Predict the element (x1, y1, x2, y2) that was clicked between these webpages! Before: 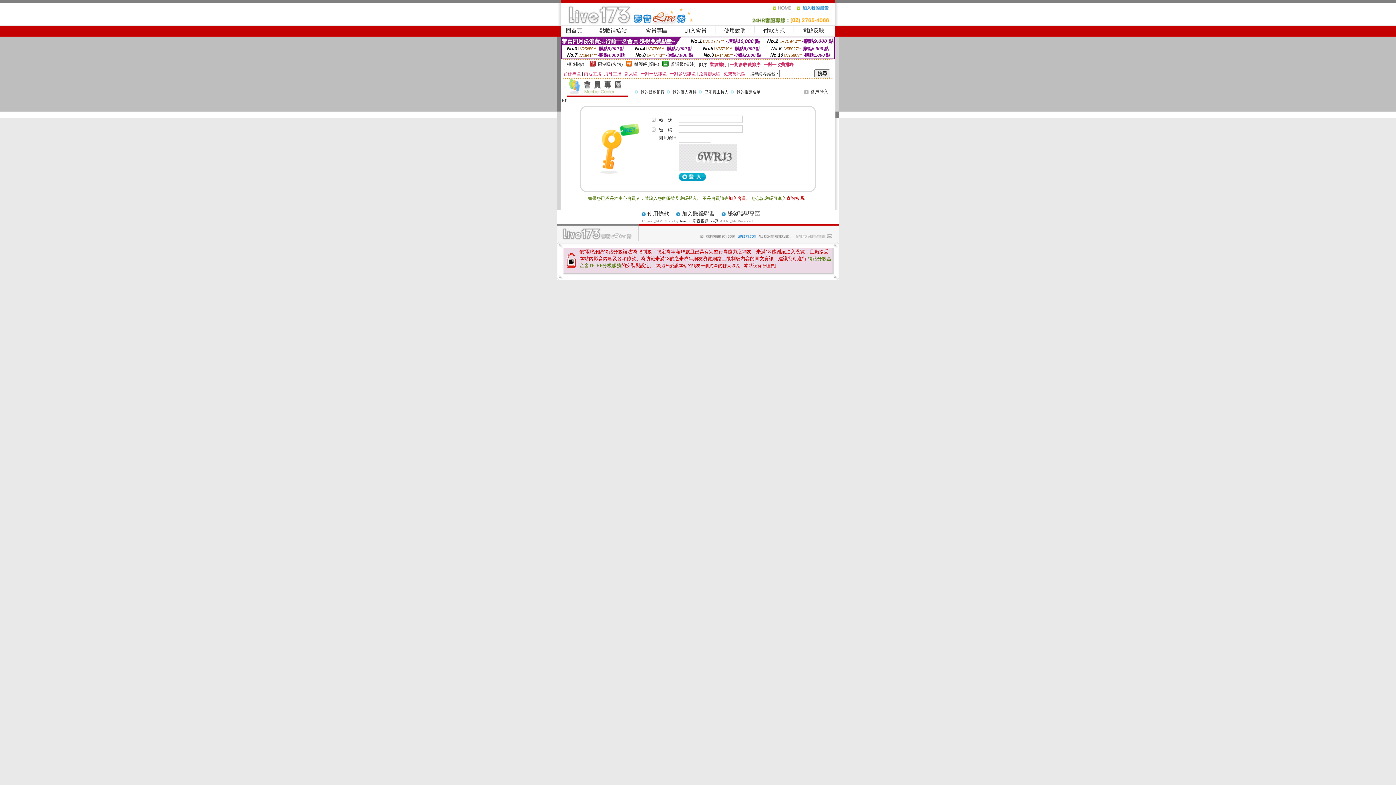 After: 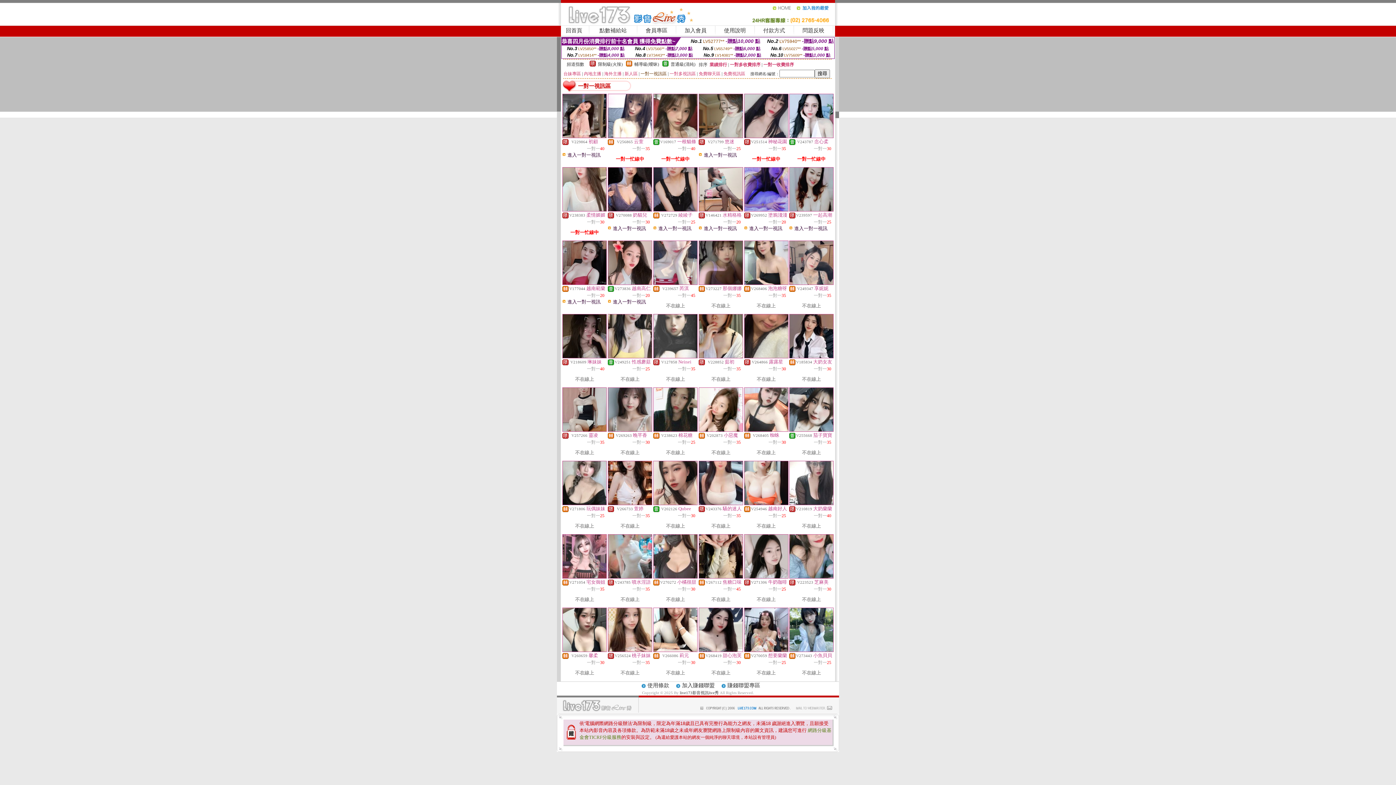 Action: label: 一對一視訊區 bbox: (640, 71, 666, 76)